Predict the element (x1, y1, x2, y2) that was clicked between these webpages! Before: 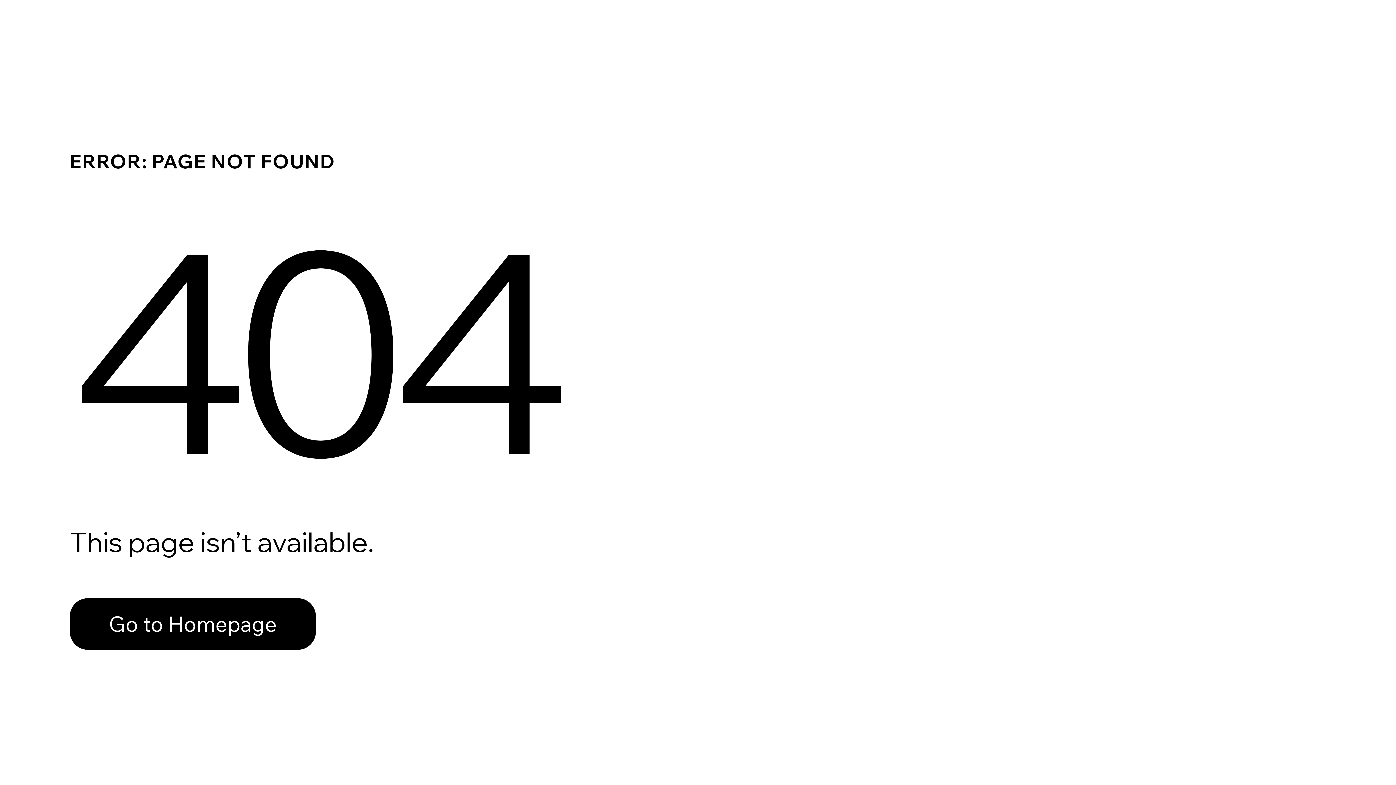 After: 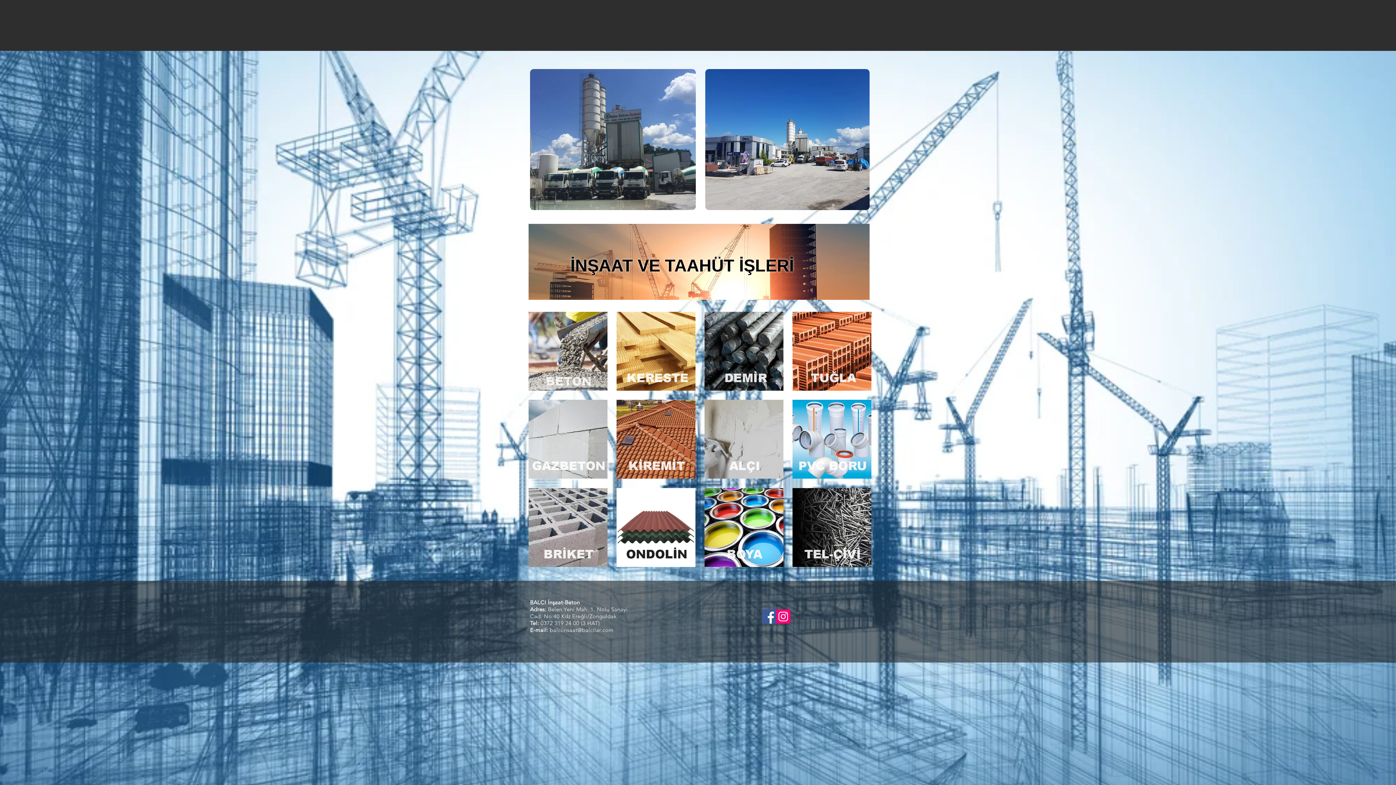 Action: bbox: (69, 598, 316, 650) label: Go to Homepage